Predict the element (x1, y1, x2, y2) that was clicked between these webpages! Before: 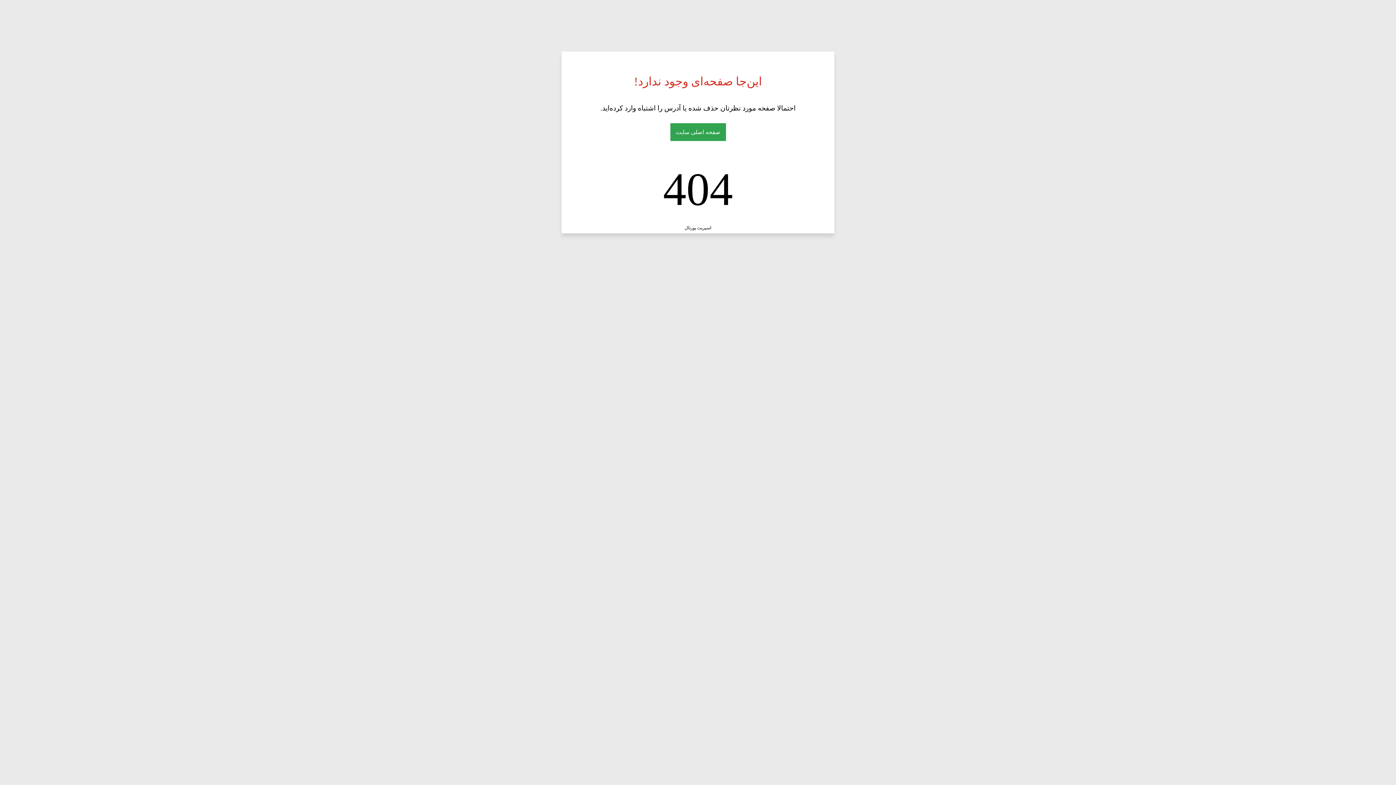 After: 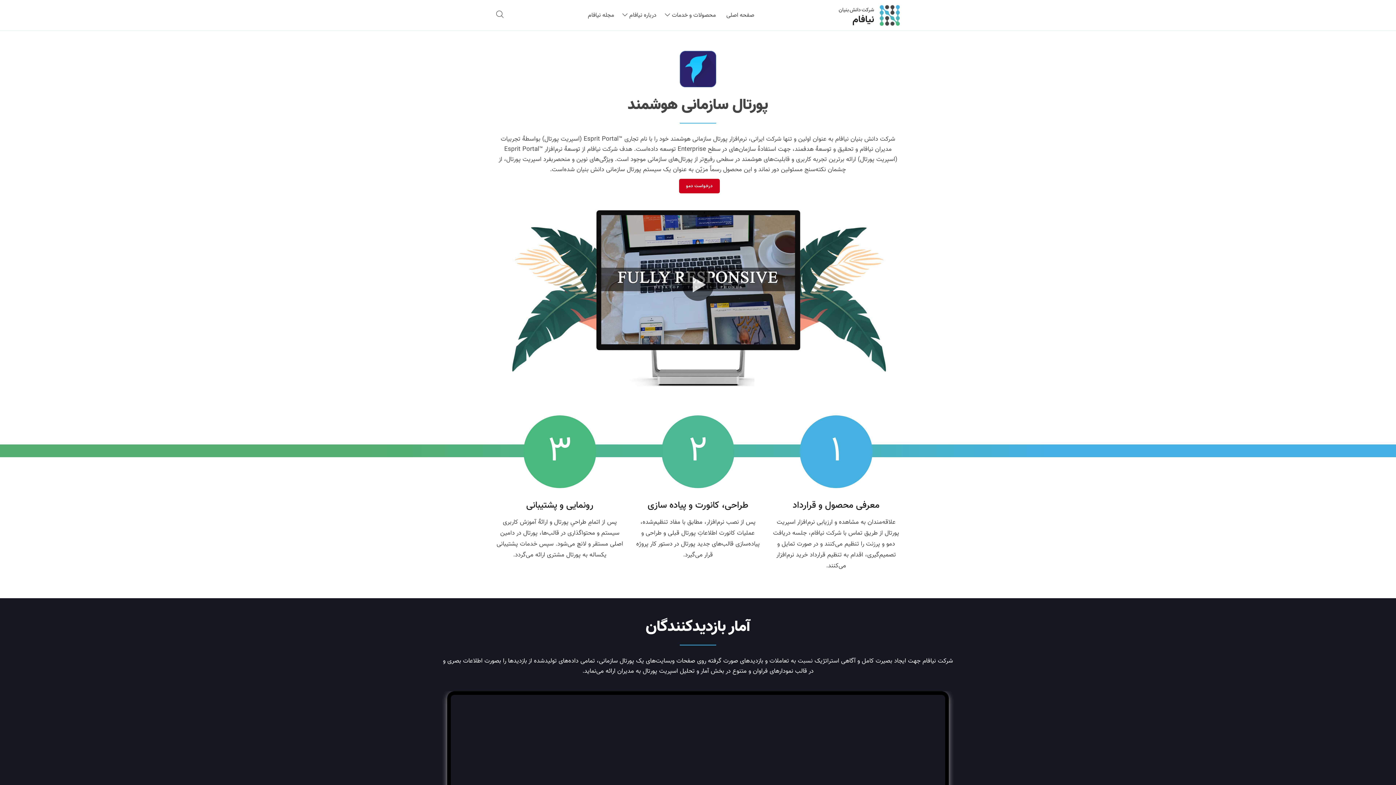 Action: label: اسپریت پورتال bbox: (684, 225, 711, 230)